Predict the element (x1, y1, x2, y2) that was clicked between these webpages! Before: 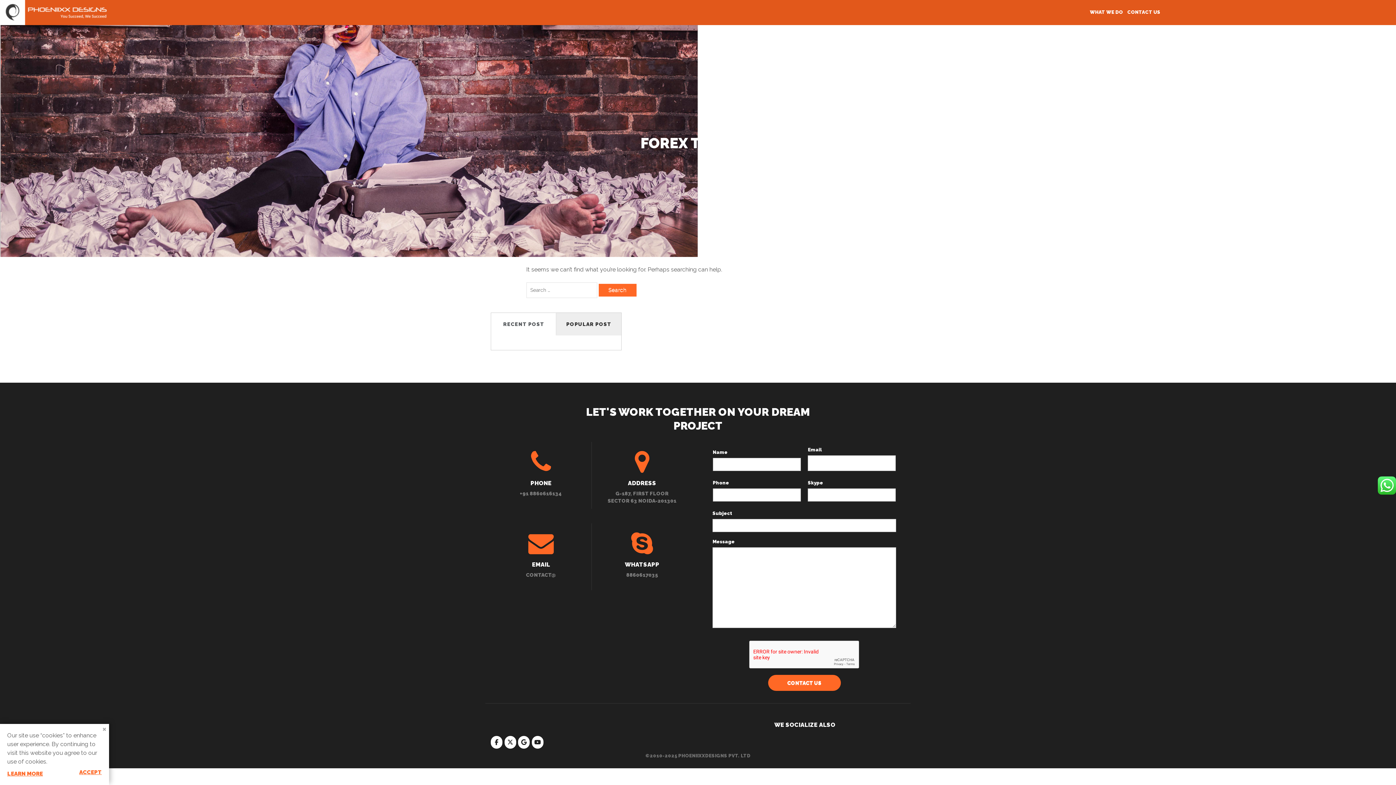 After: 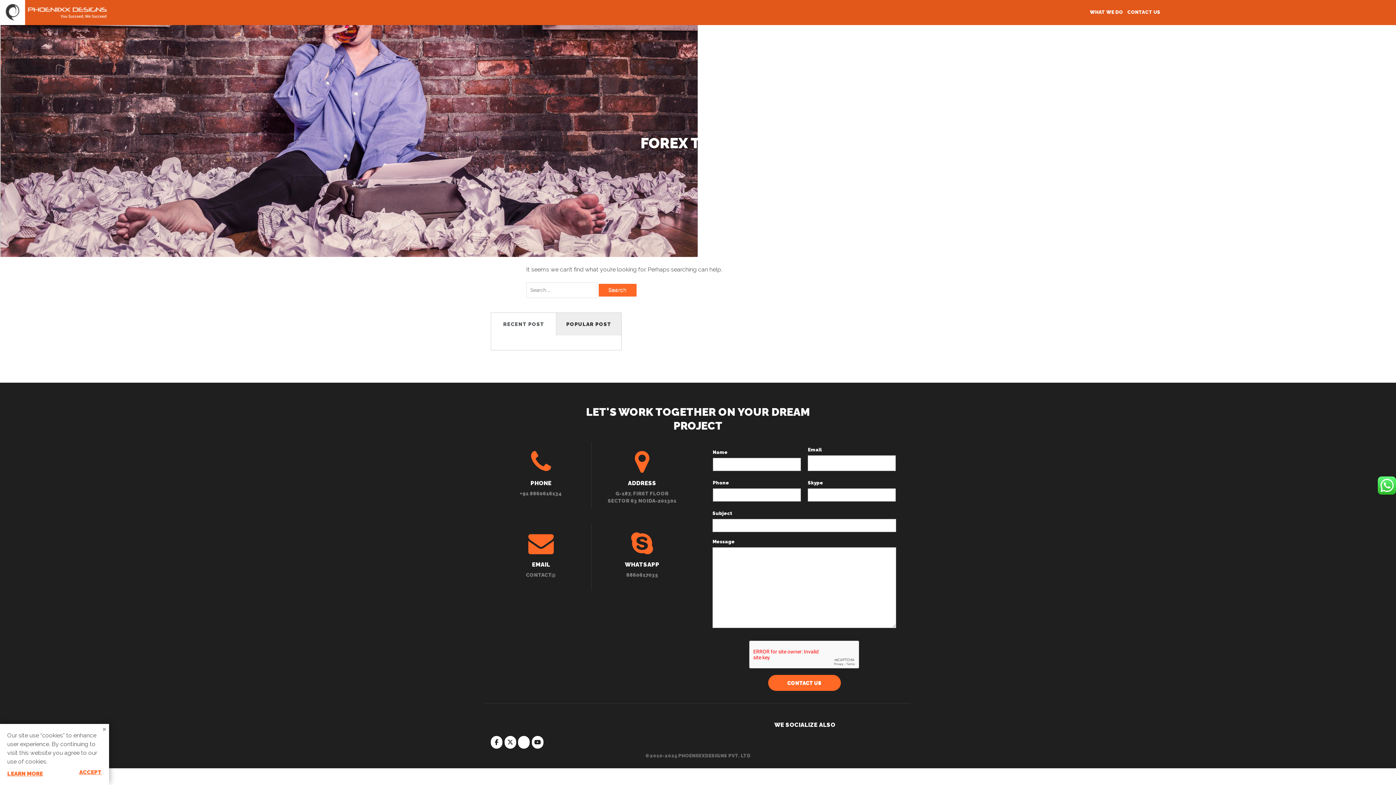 Action: label: Phoeniixx on Google bbox: (518, 736, 529, 748)